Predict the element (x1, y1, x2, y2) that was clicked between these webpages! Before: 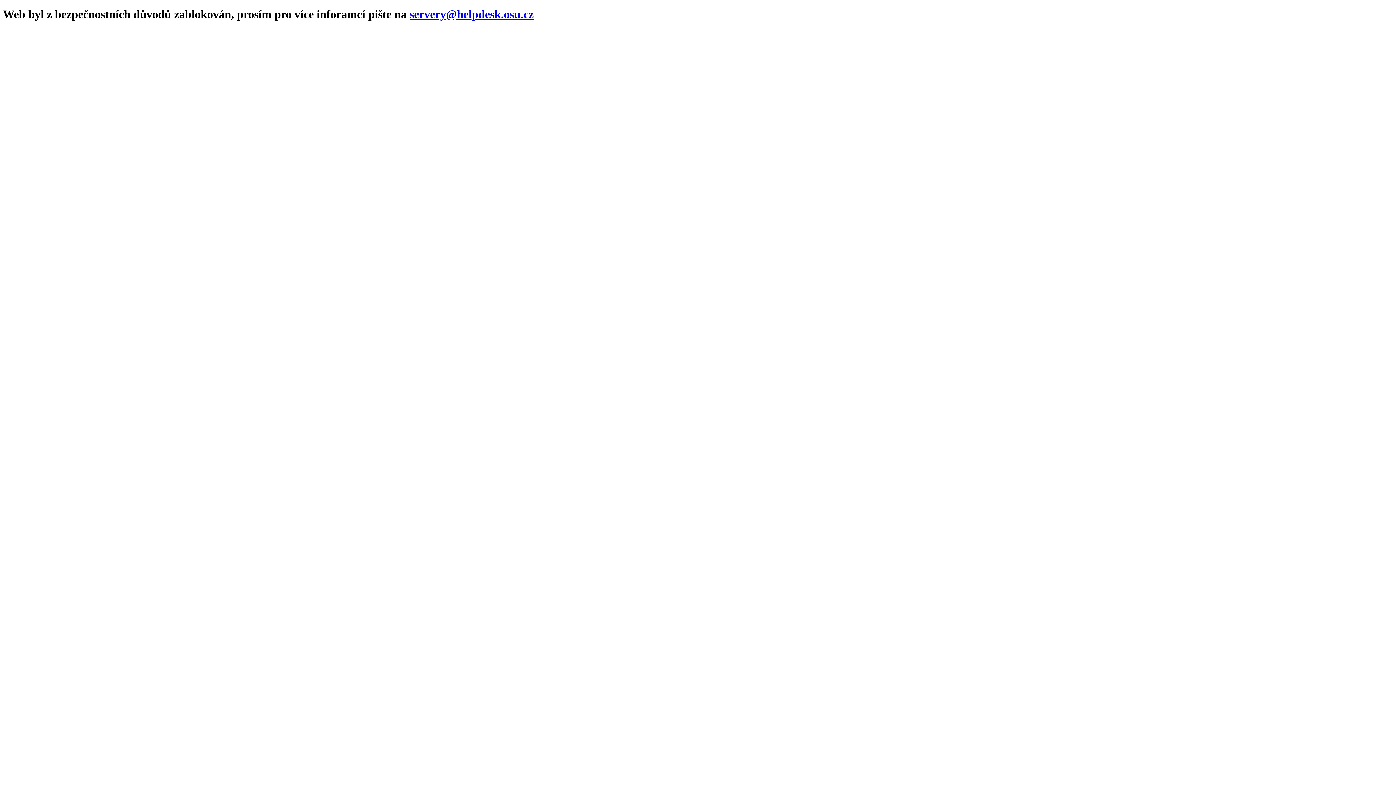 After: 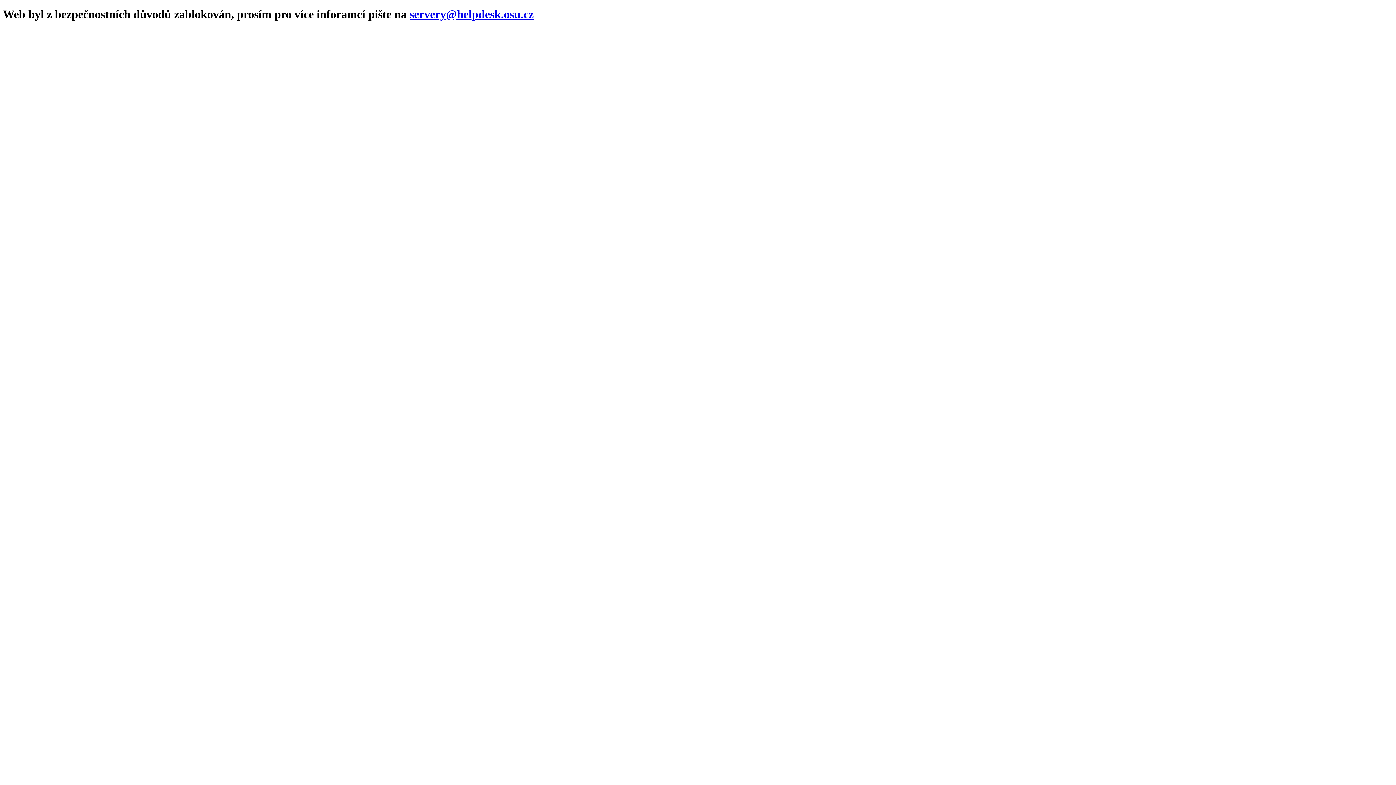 Action: label: servery@helpdesk.osu.cz bbox: (409, 7, 533, 20)